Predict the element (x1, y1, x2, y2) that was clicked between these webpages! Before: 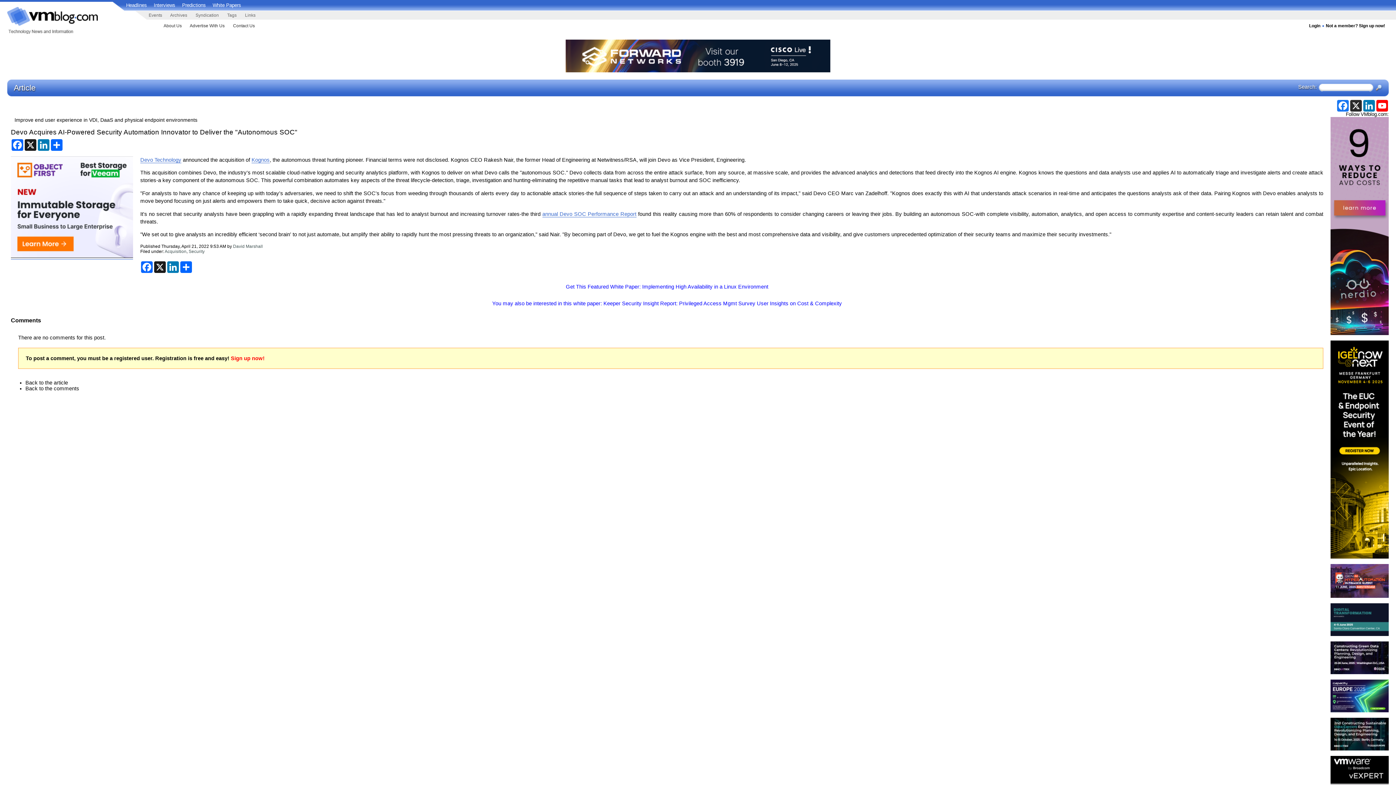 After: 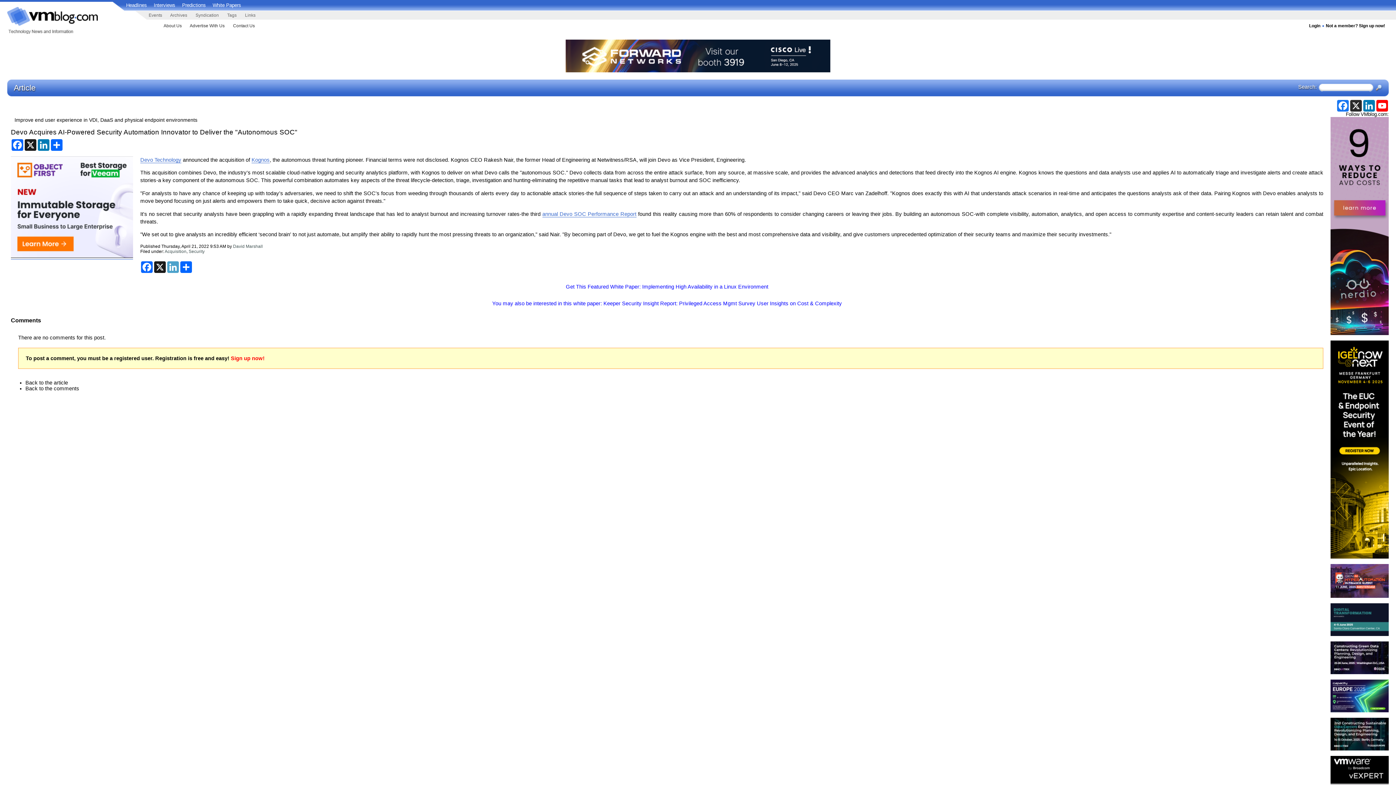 Action: label: LinkedIn bbox: (166, 261, 179, 273)